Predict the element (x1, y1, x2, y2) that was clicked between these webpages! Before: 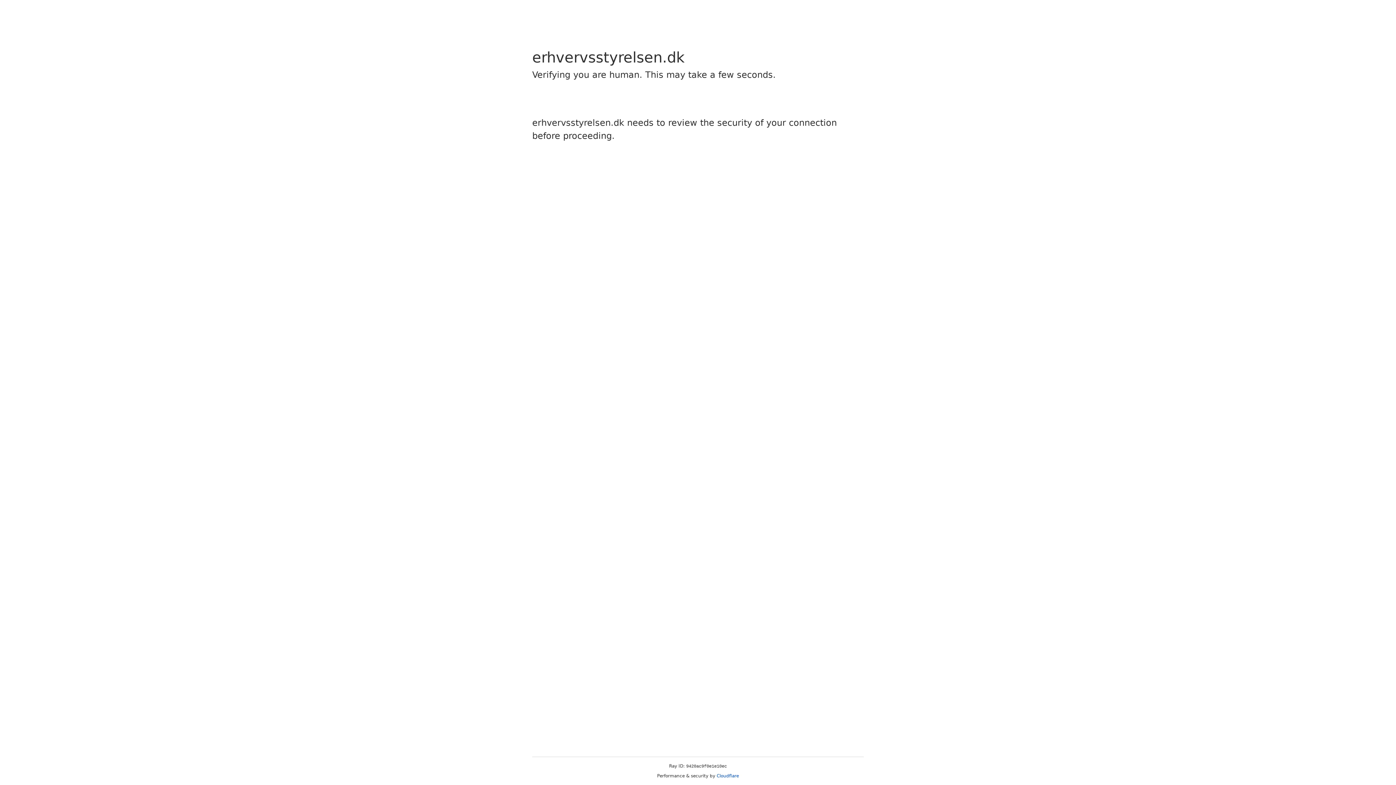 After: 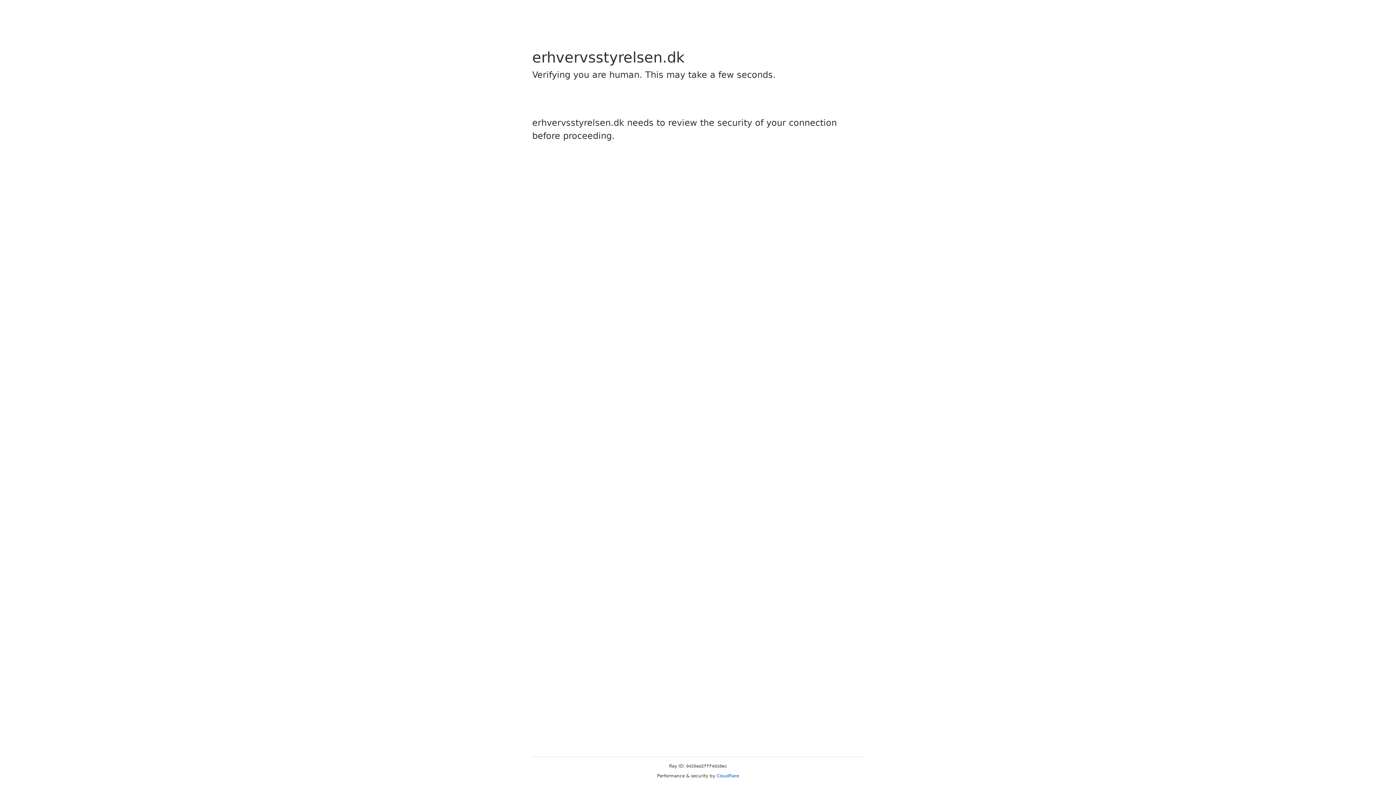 Action: label: Cloudflare bbox: (716, 773, 739, 778)